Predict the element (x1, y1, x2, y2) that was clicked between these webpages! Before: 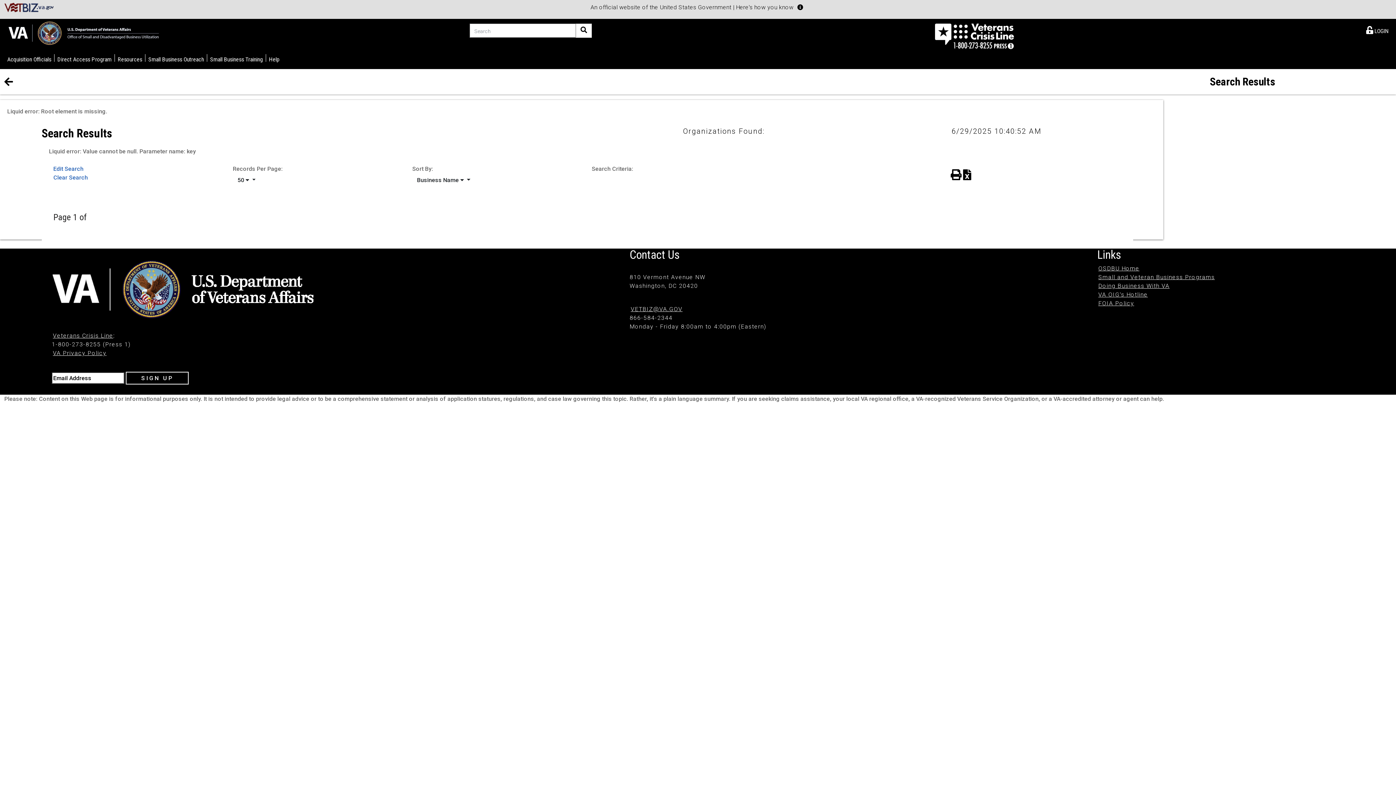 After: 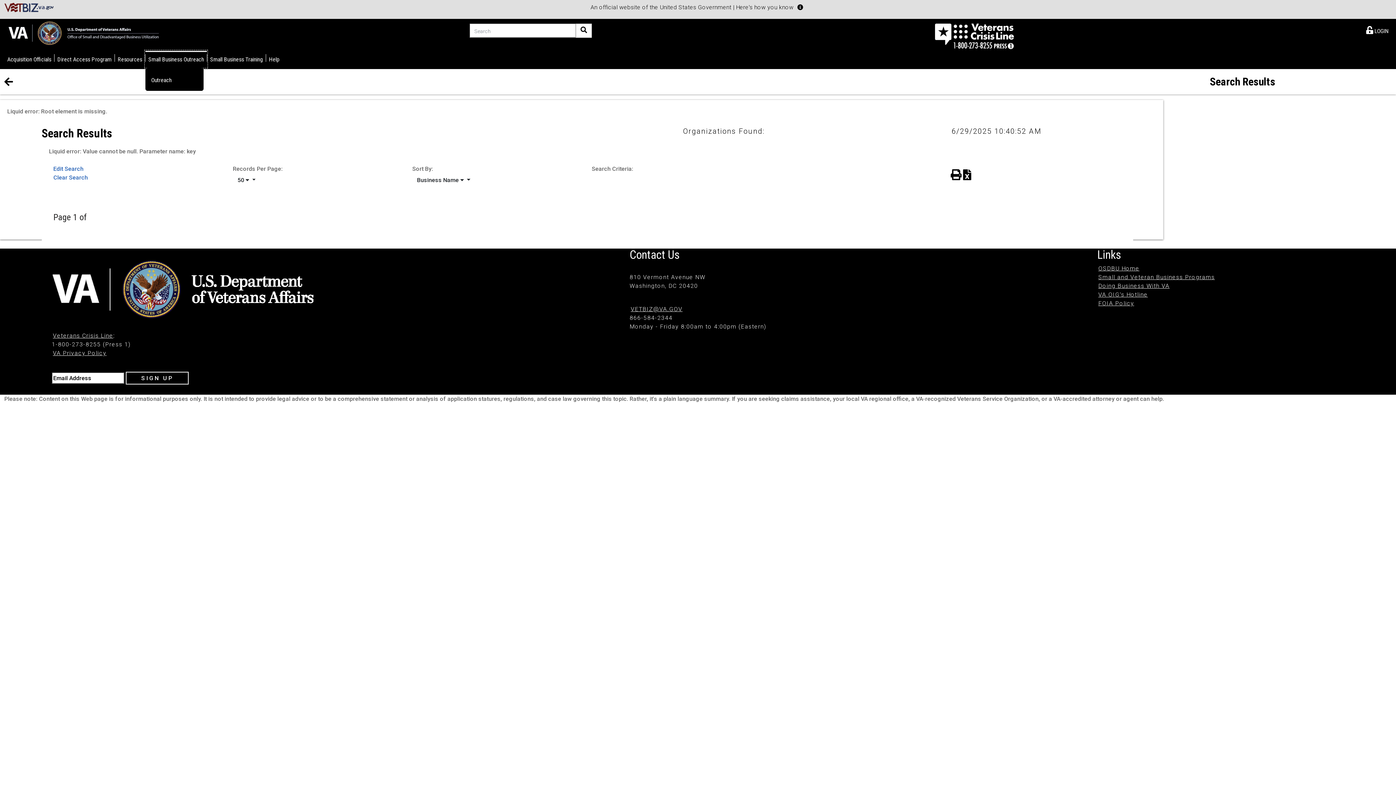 Action: bbox: (145, 50, 206, 67) label: Small Business Outreach